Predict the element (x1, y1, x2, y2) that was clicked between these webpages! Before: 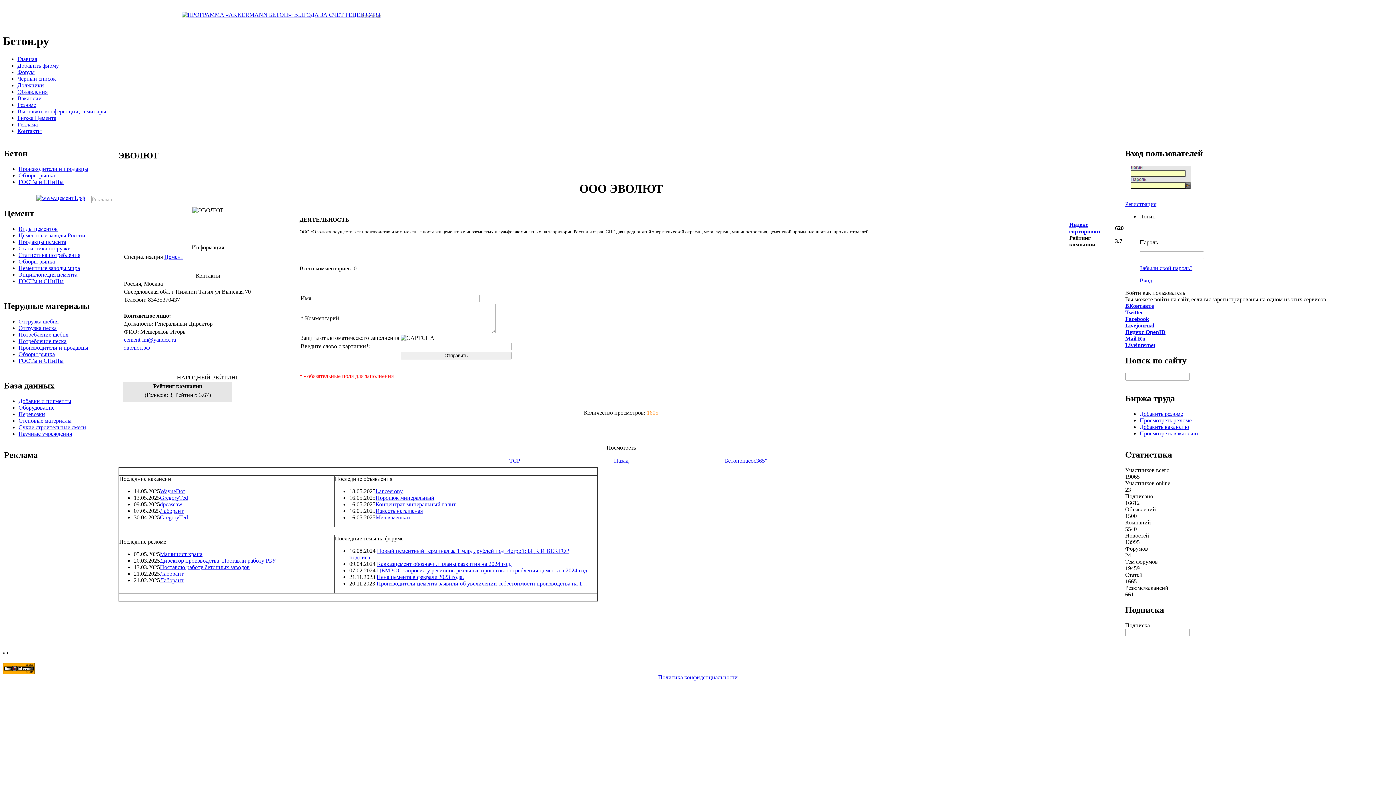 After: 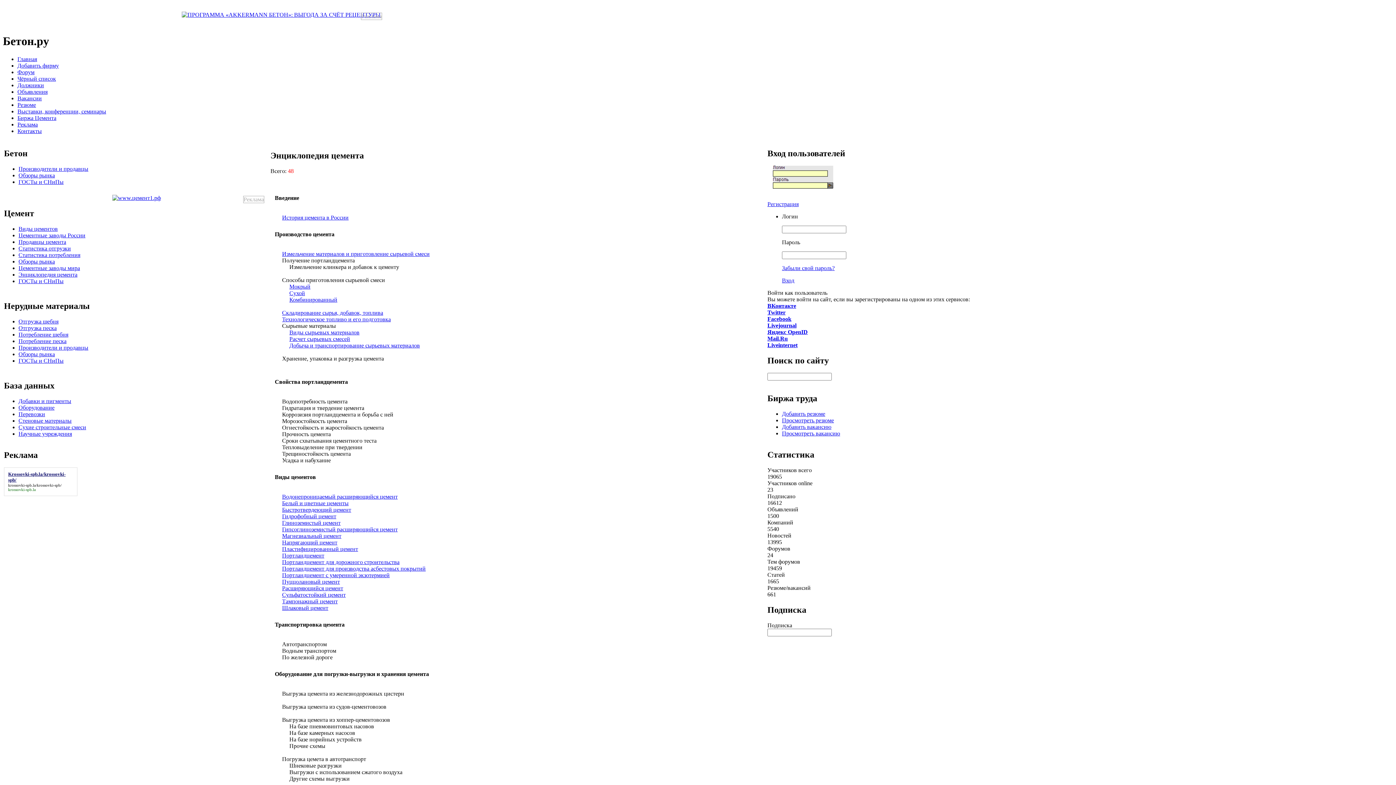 Action: bbox: (18, 271, 77, 277) label: Энциклопедия цемента